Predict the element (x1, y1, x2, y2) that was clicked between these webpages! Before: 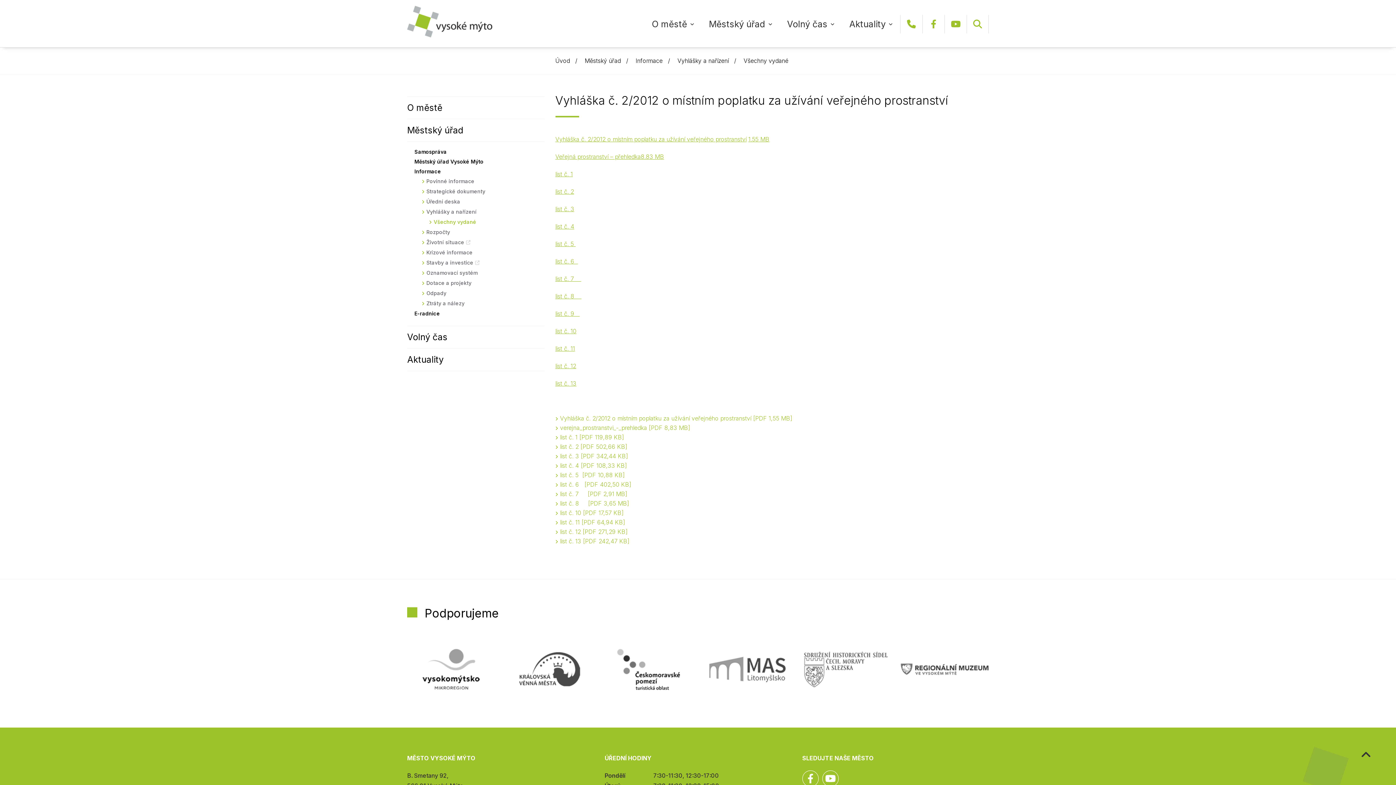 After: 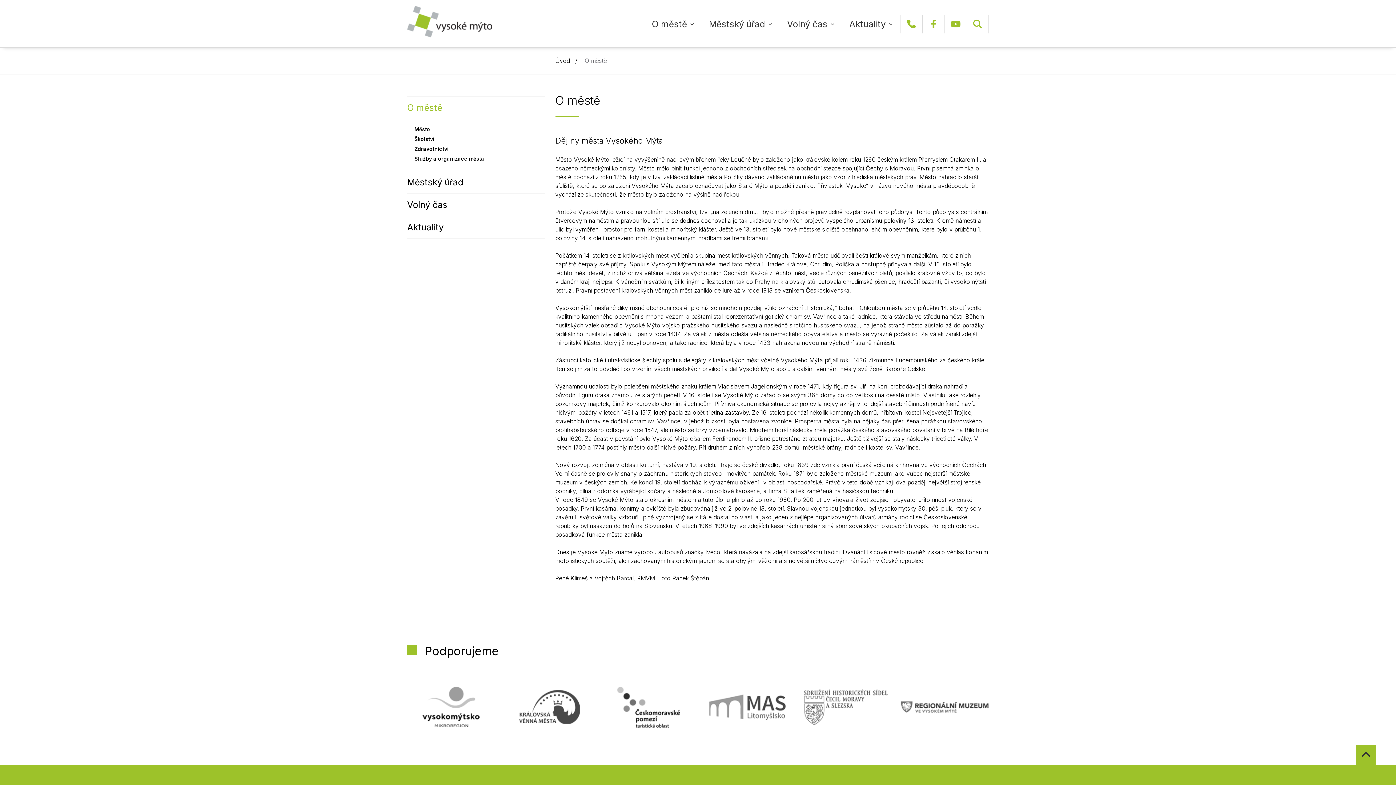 Action: bbox: (407, 96, 544, 119) label: O městě